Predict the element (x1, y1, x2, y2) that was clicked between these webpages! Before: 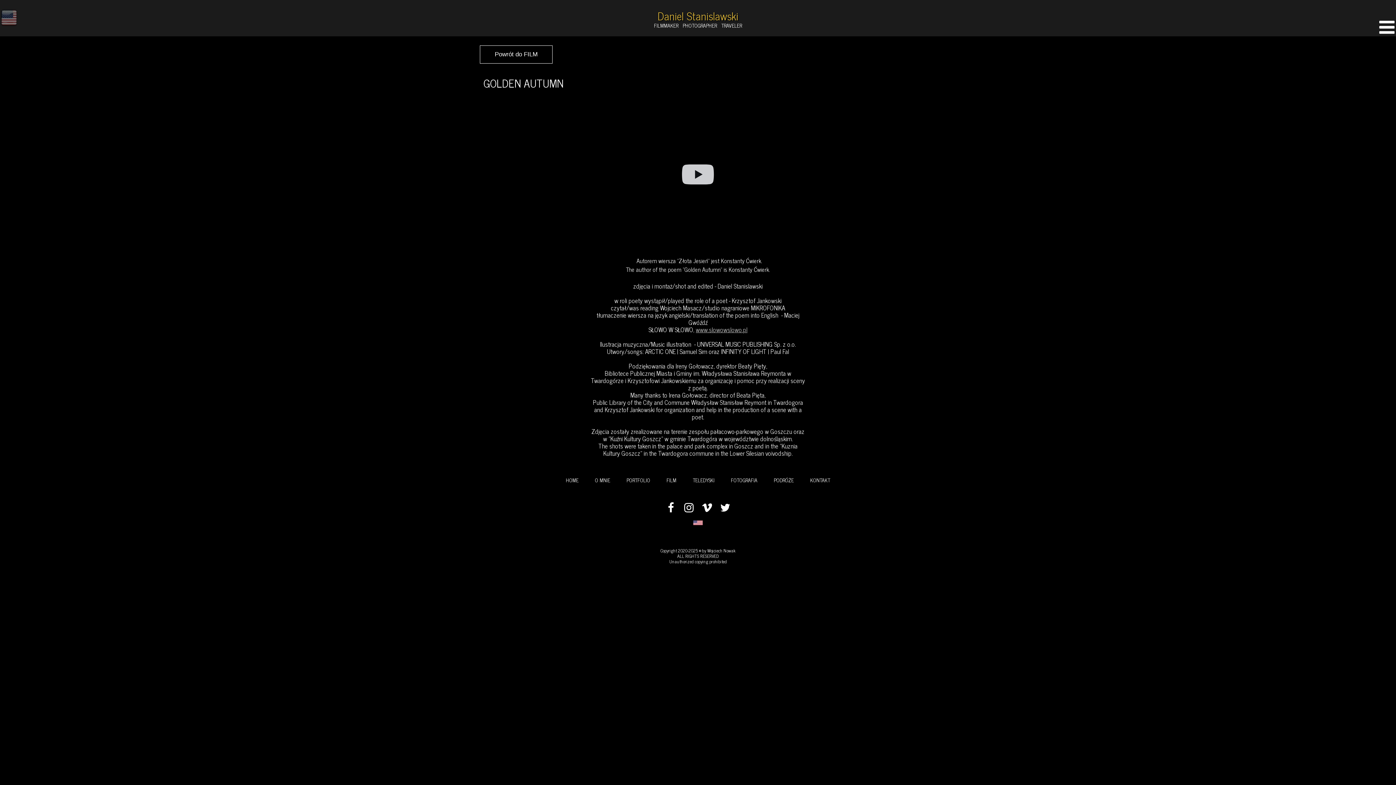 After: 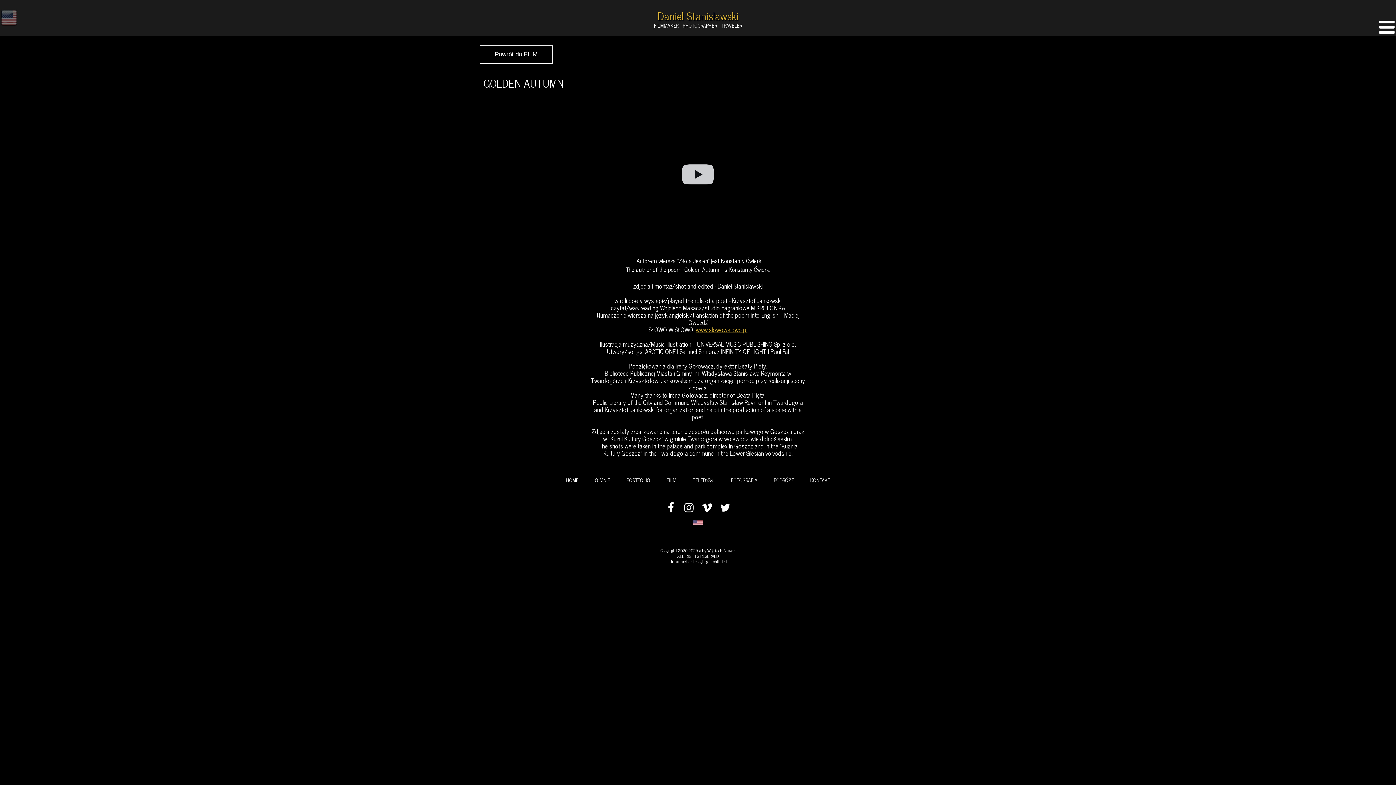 Action: label: www.slowowslowo.pl bbox: (696, 324, 747, 334)